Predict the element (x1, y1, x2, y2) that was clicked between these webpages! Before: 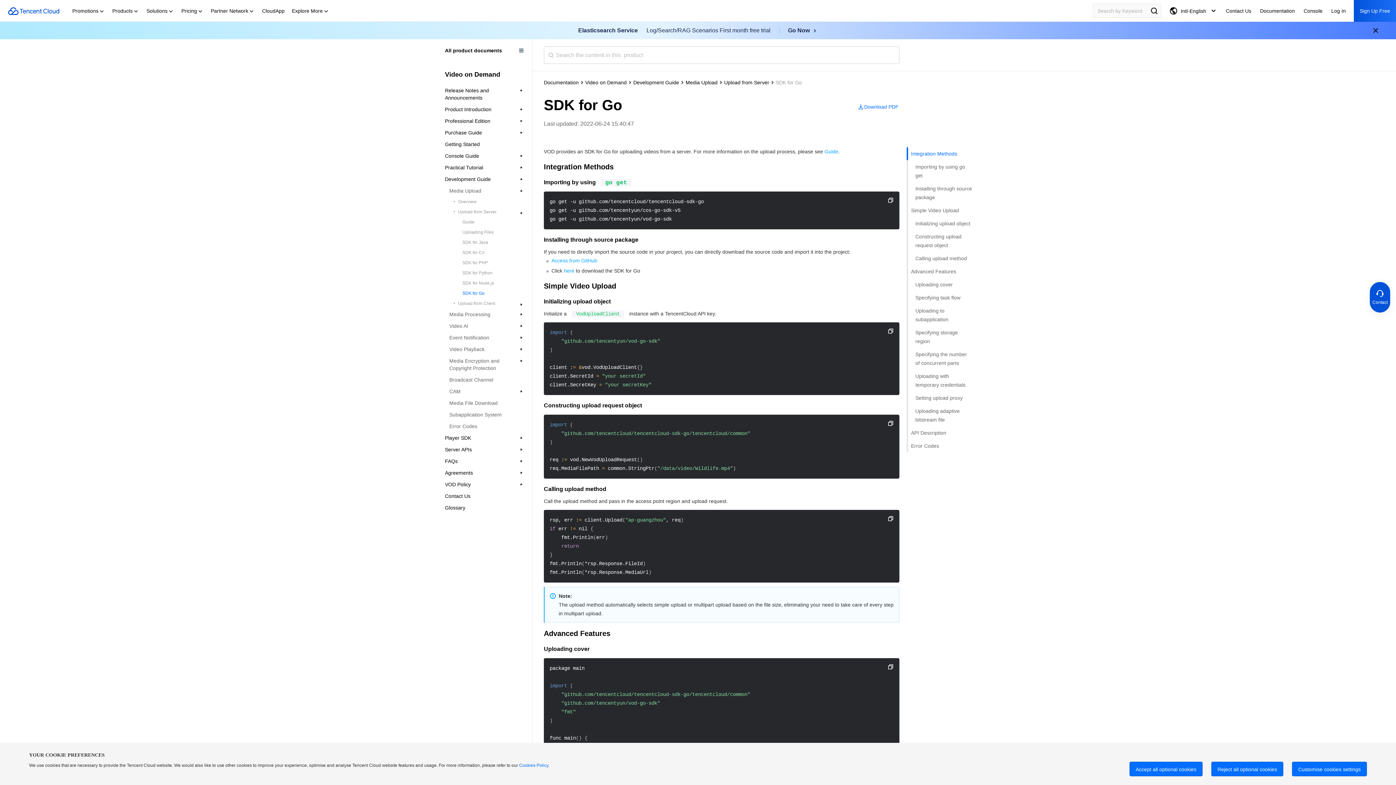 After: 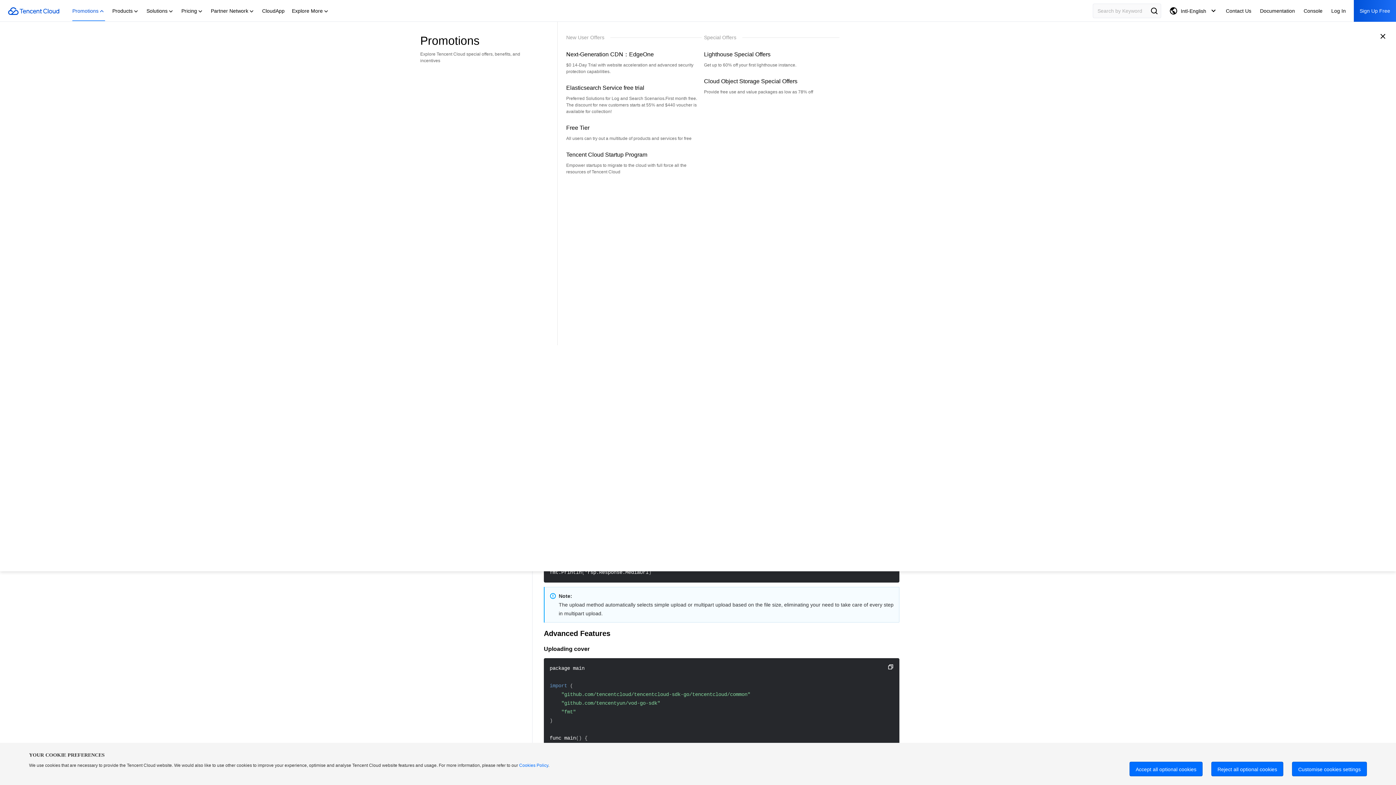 Action: label: Promotions bbox: (72, 0, 105, 21)